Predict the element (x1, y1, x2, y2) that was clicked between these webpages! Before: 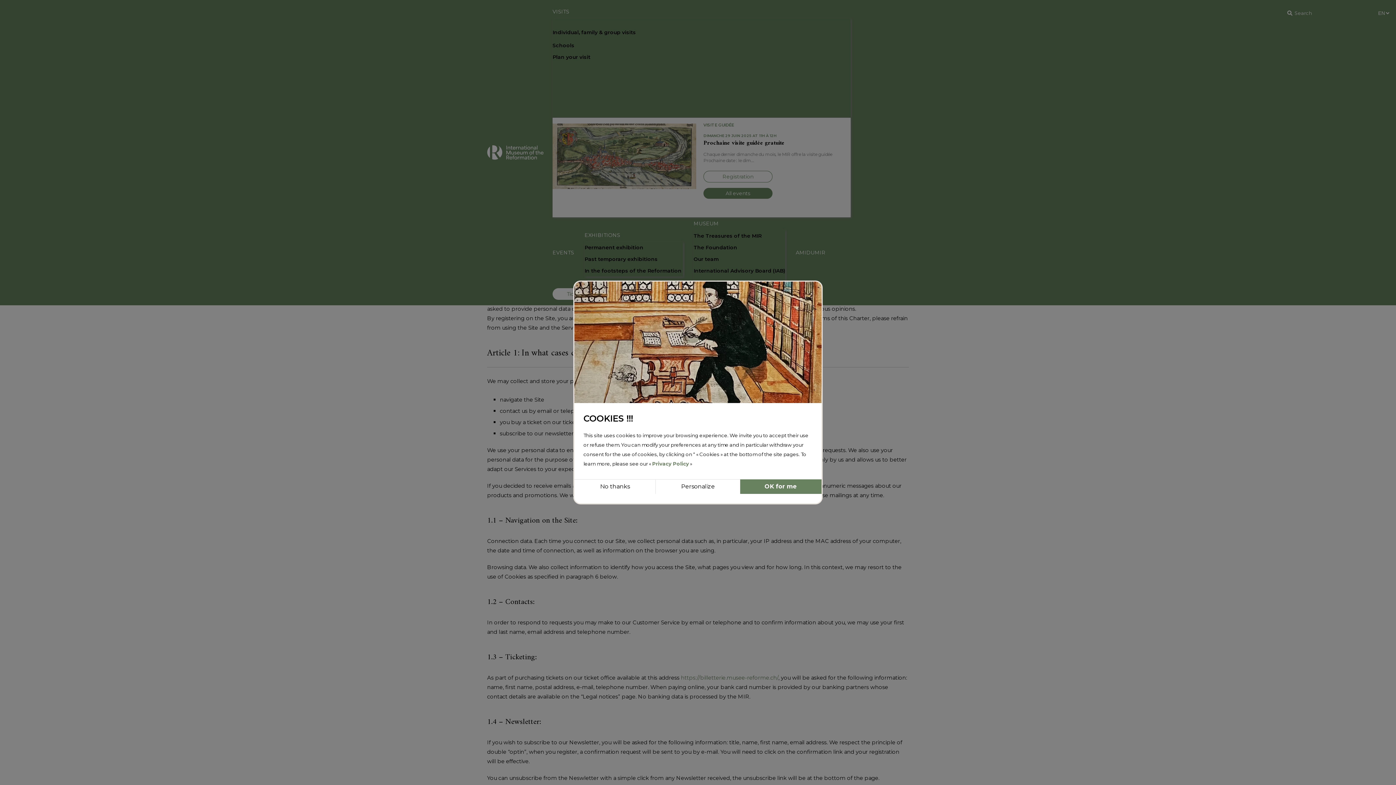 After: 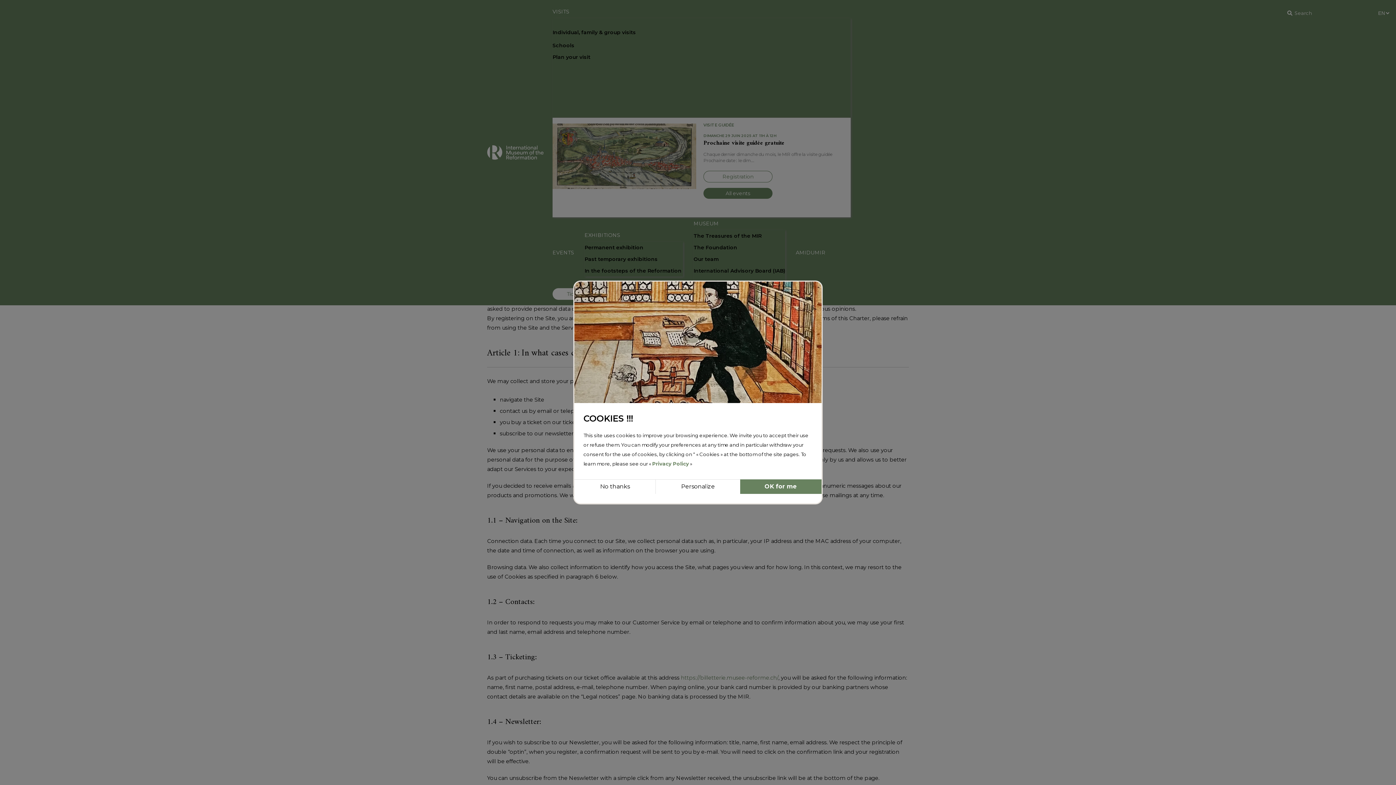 Action: bbox: (652, 461, 689, 466) label: Privacy Policy